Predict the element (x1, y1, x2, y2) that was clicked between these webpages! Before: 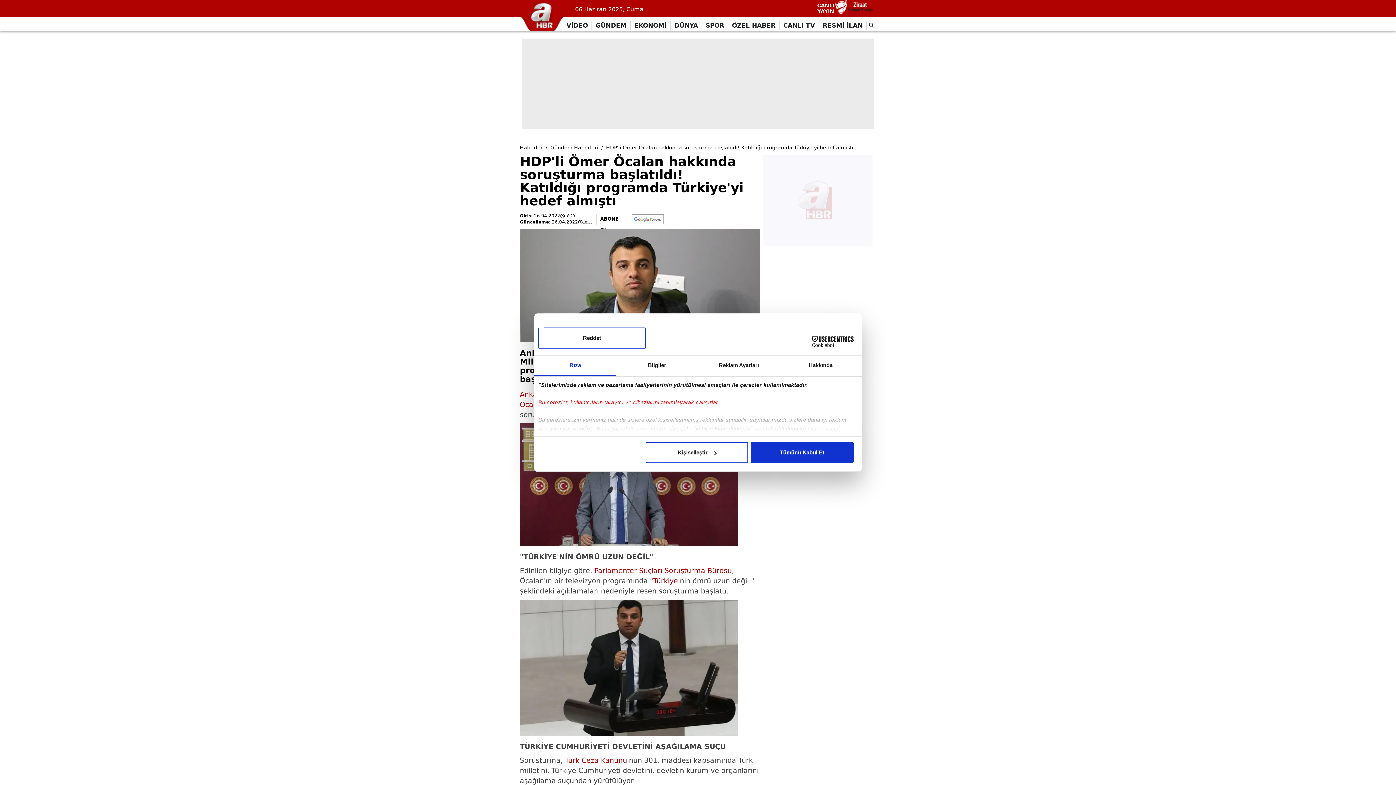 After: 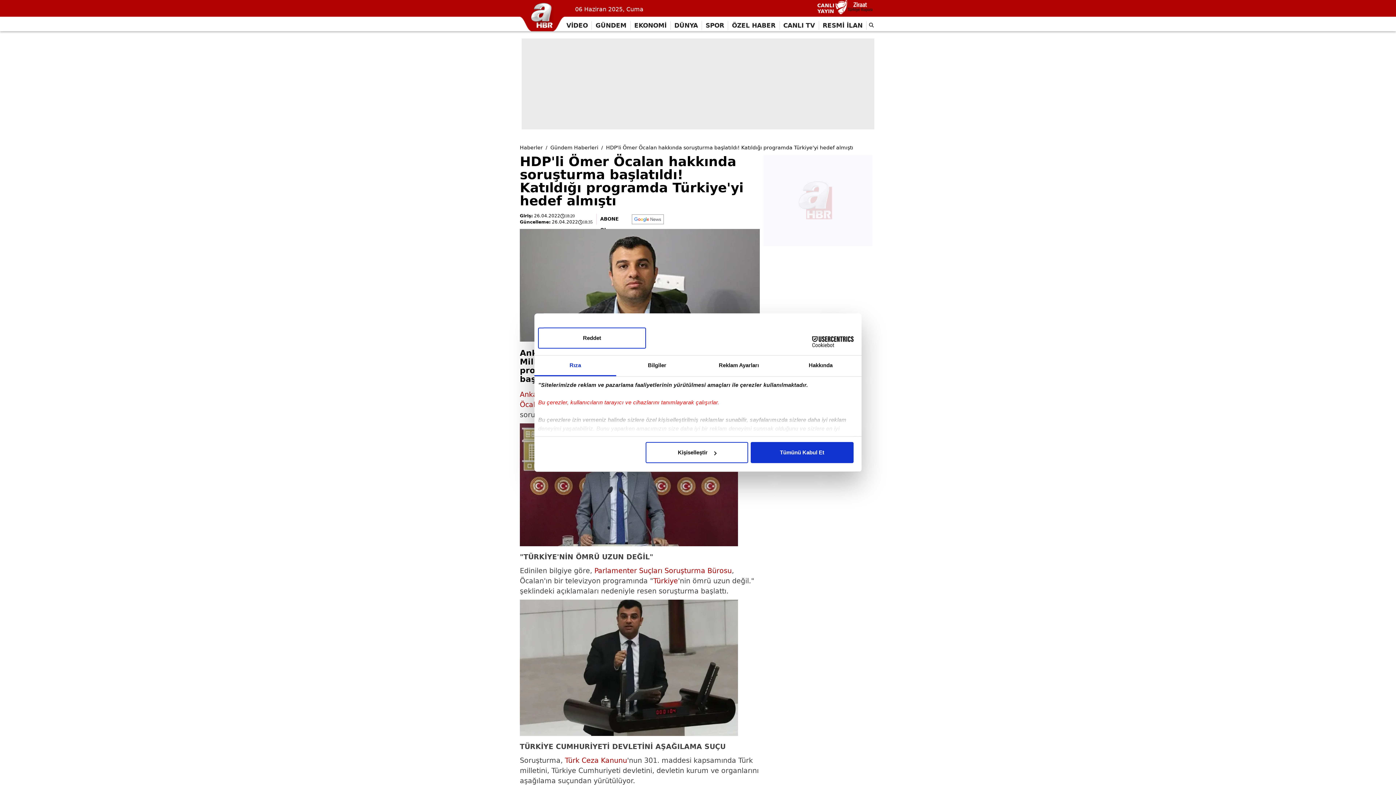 Action: label: Türk Ceza Kanunu bbox: (565, 756, 627, 764)